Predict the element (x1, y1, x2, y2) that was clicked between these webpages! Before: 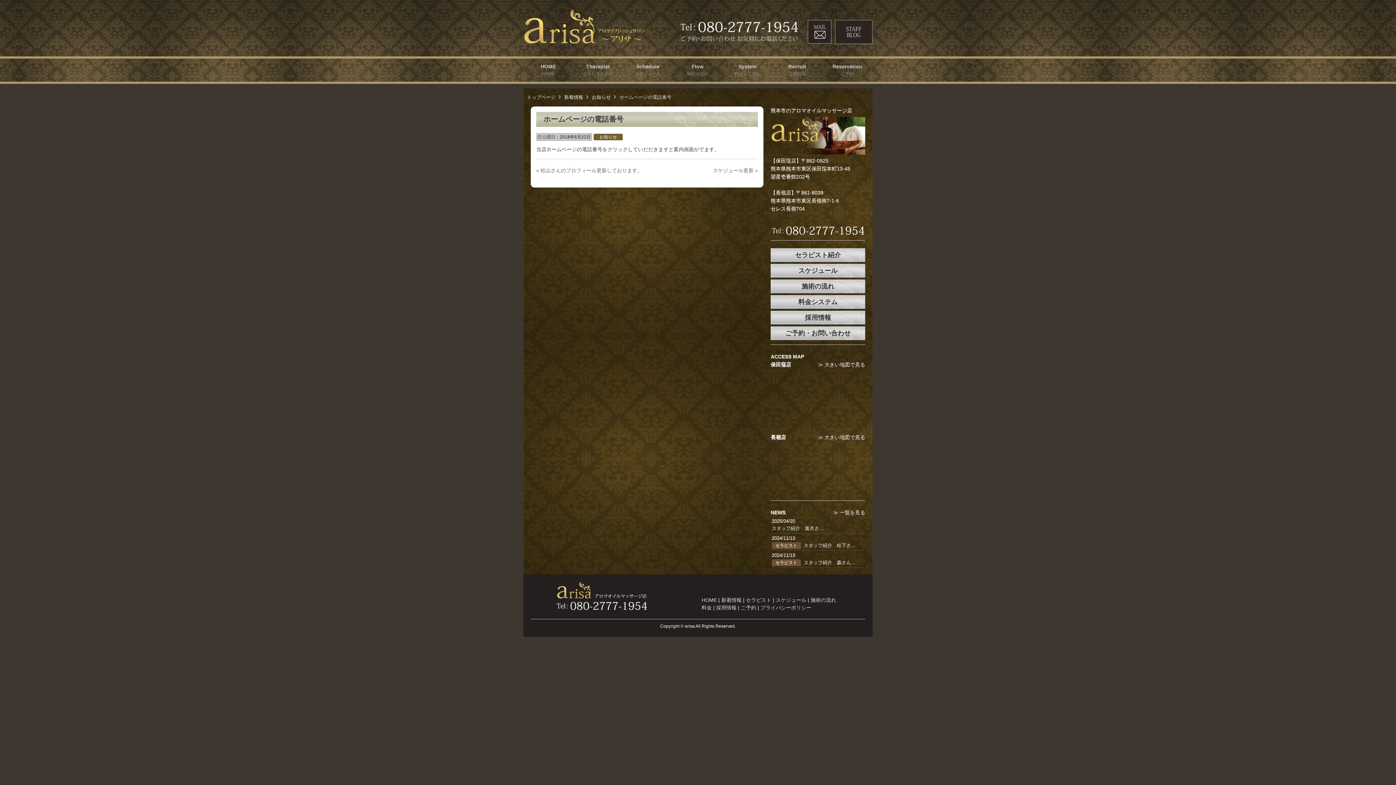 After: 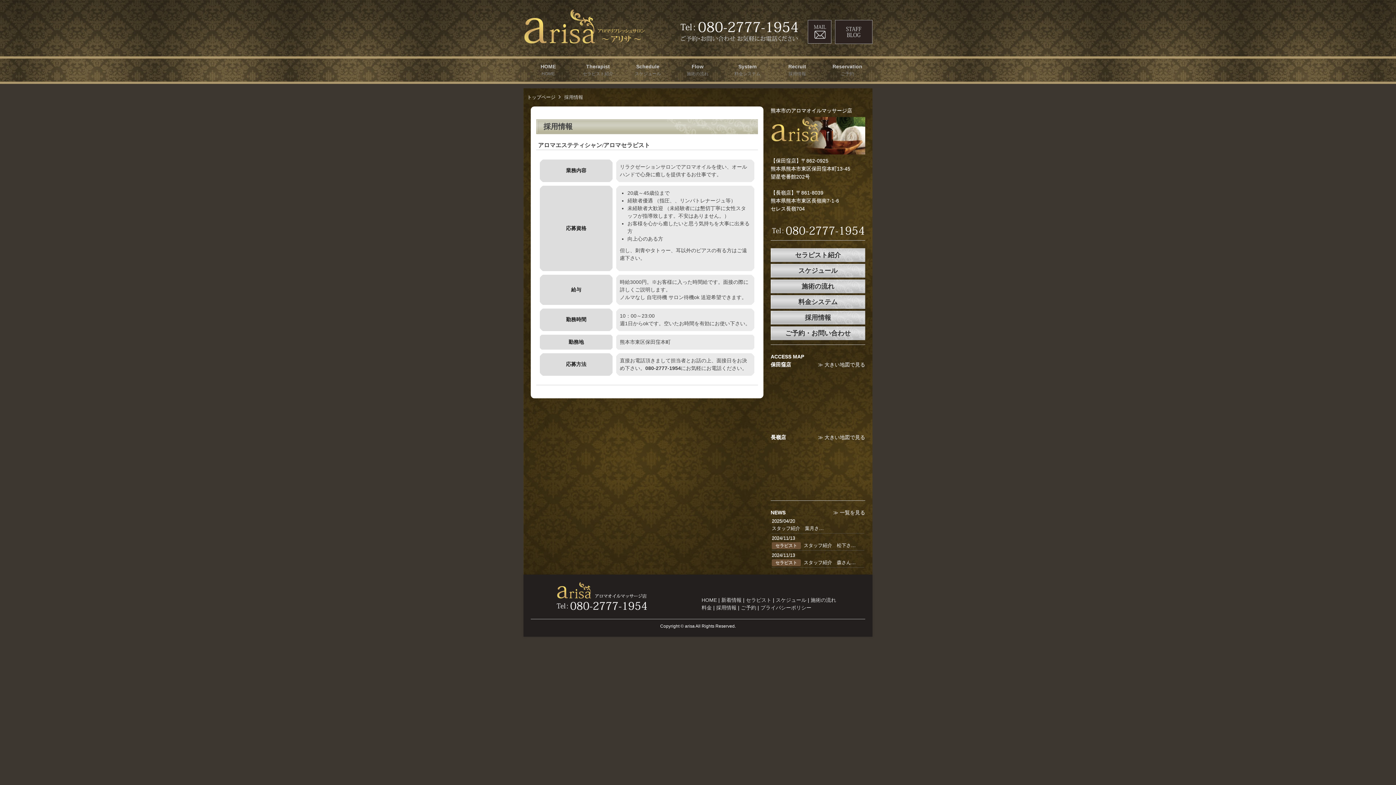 Action: bbox: (770, 310, 865, 324) label: 採用情報